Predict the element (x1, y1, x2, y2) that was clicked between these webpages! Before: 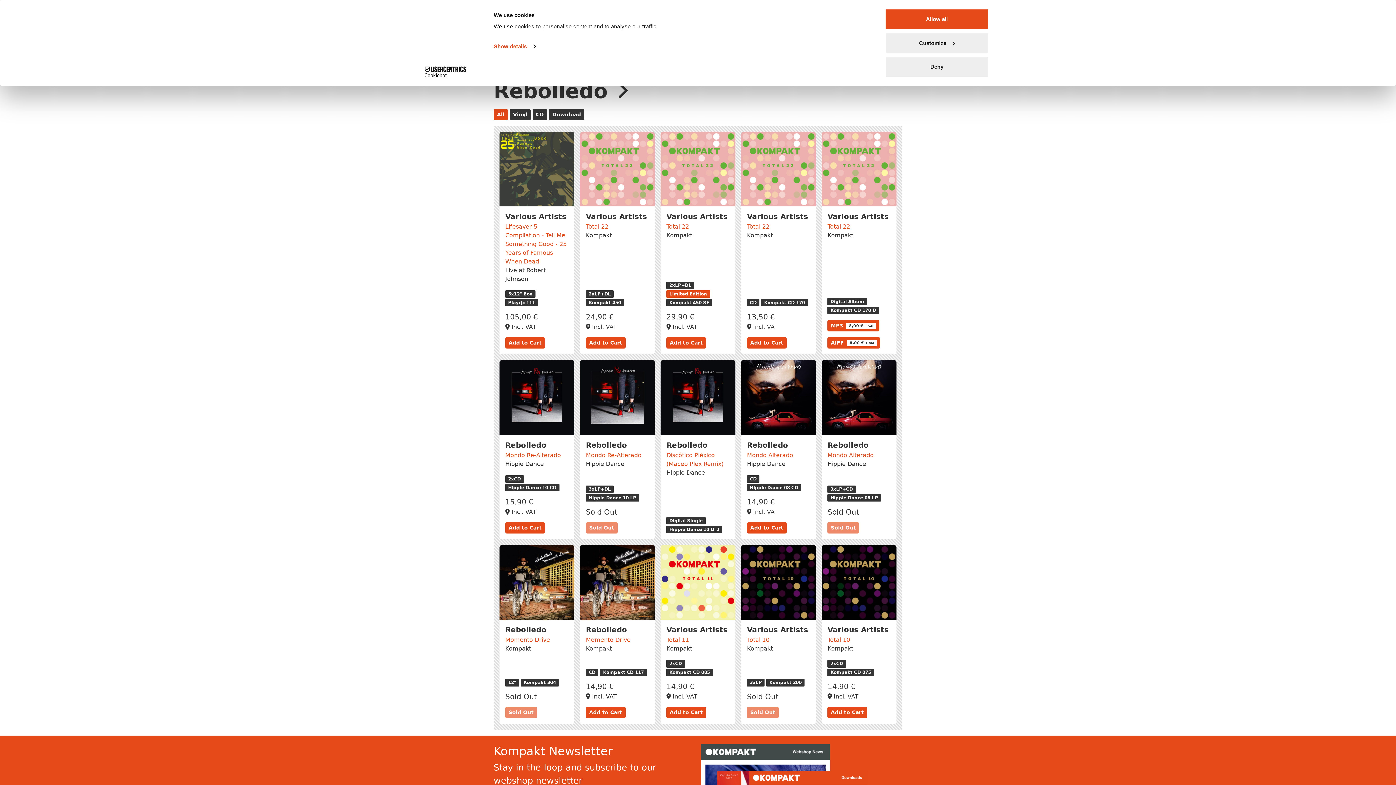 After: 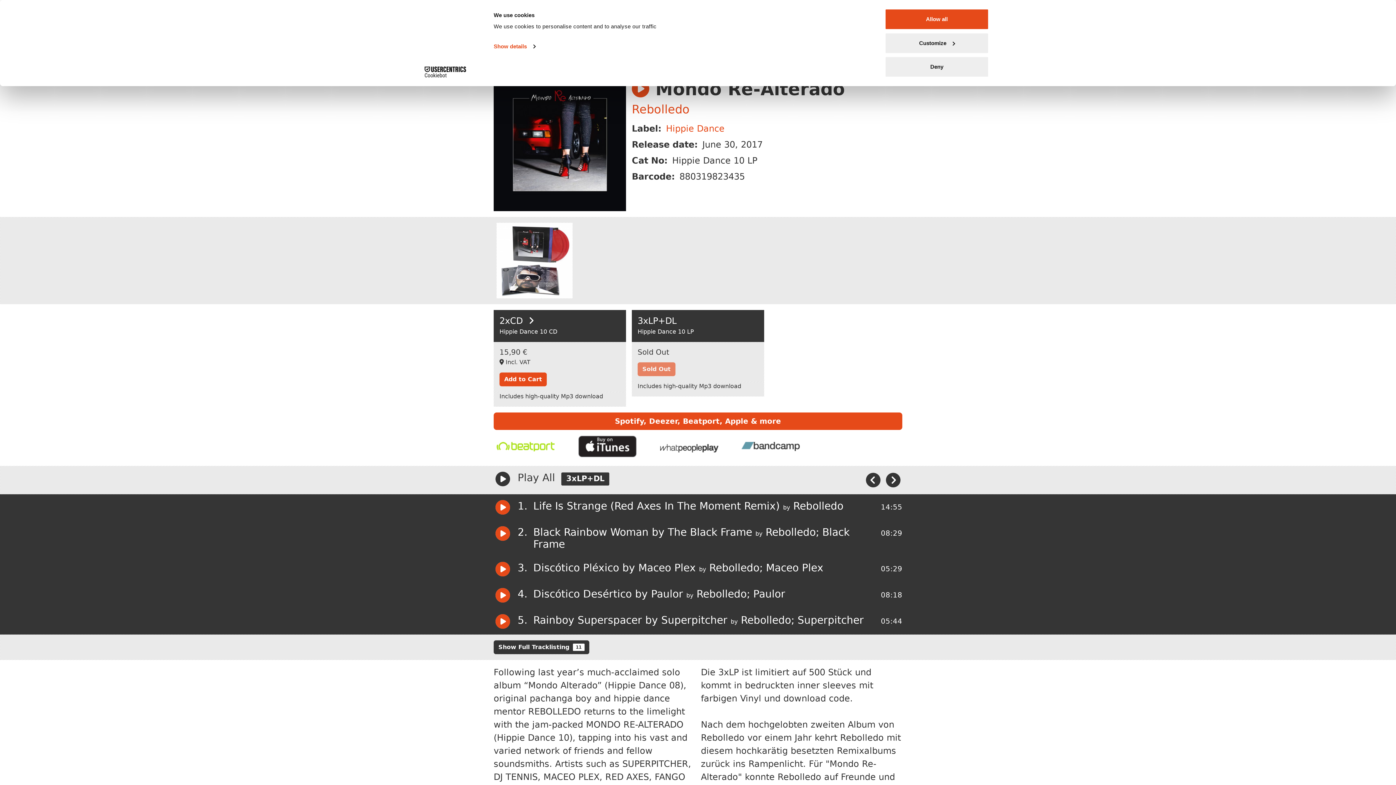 Action: bbox: (580, 394, 654, 400)